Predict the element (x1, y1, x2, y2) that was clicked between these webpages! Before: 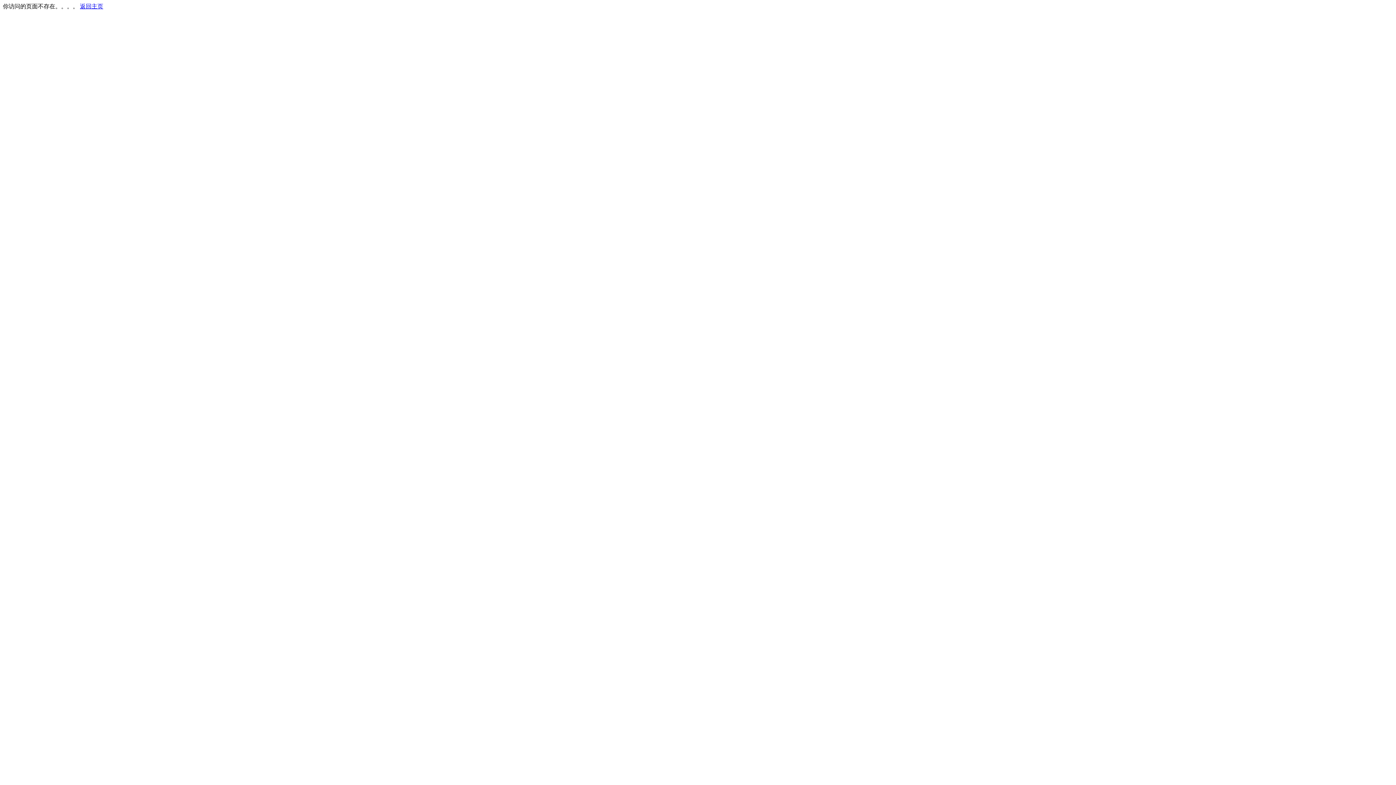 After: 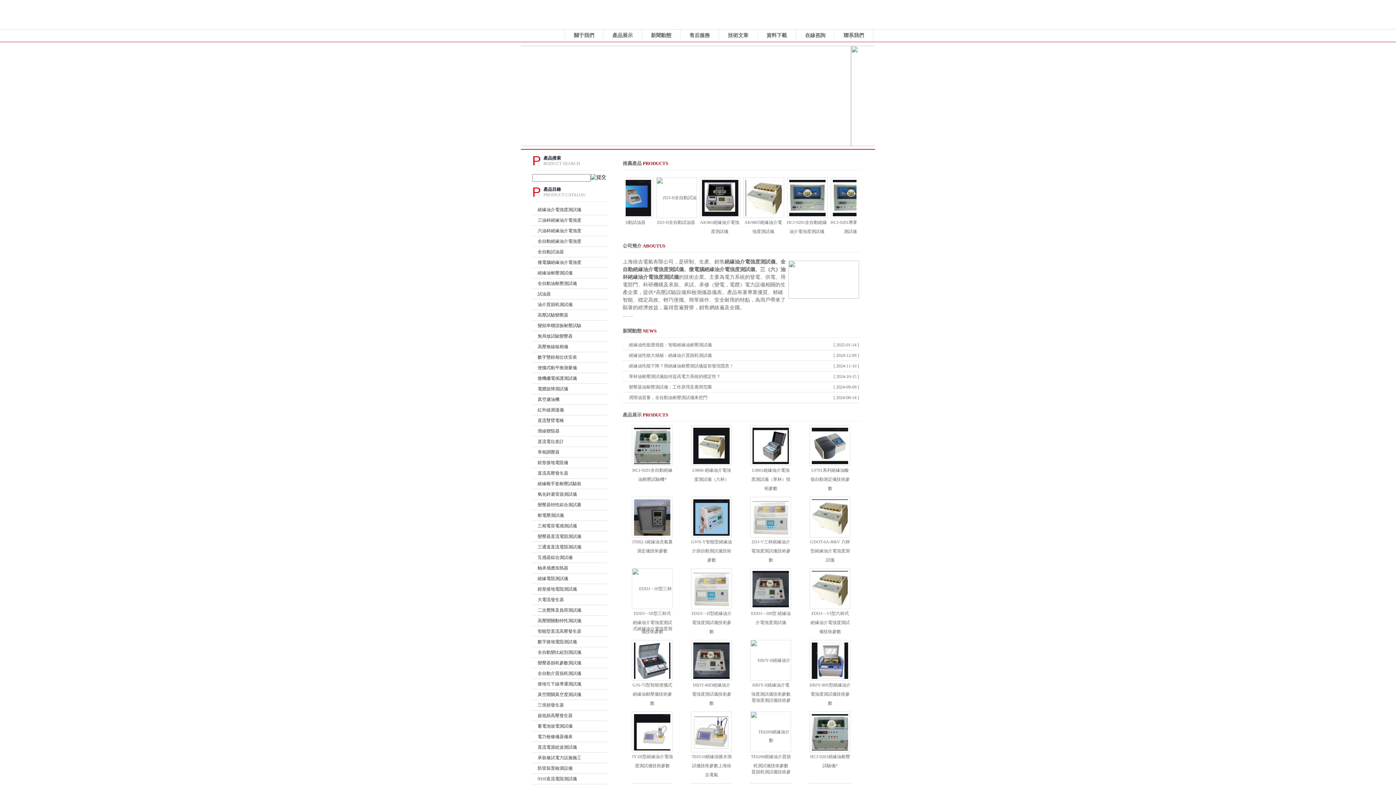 Action: bbox: (80, 3, 103, 9) label: 返回主页